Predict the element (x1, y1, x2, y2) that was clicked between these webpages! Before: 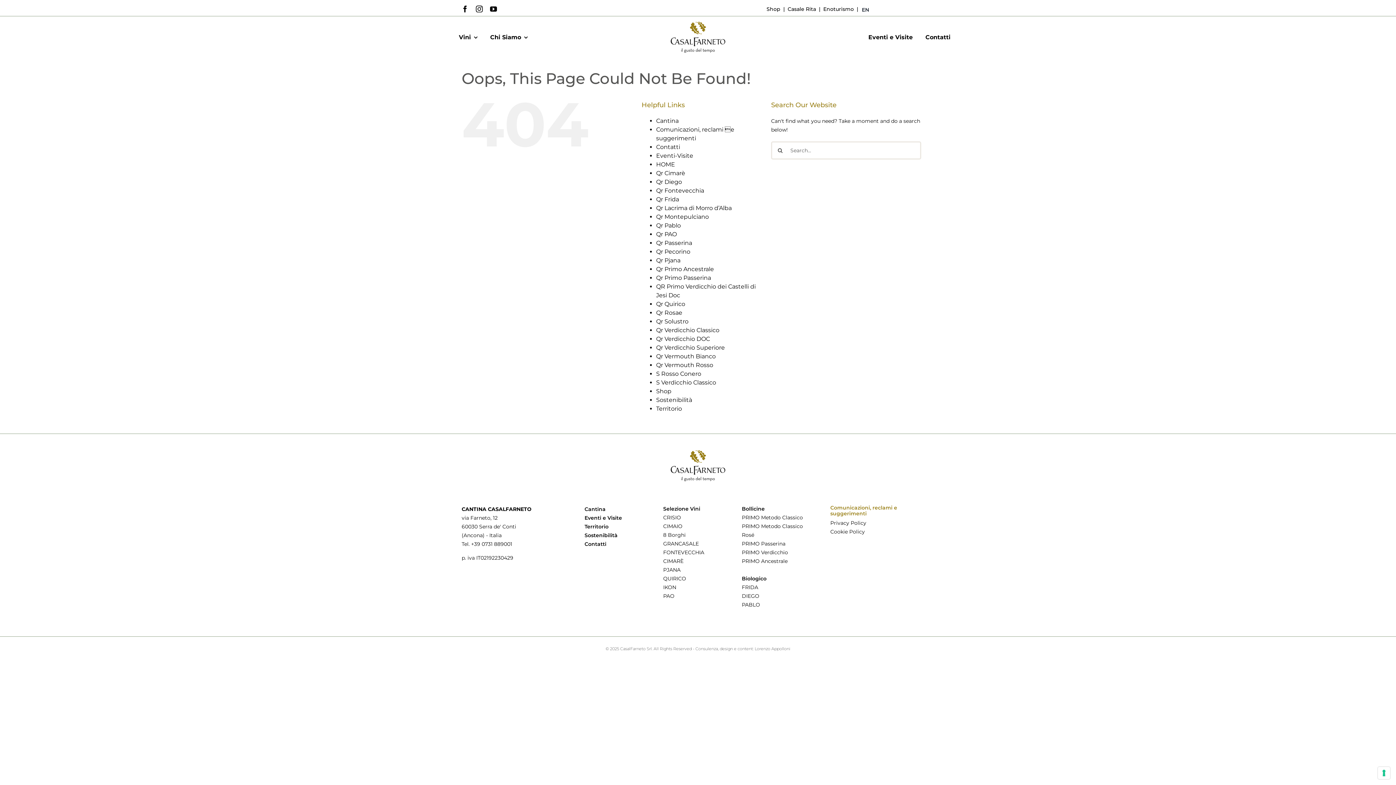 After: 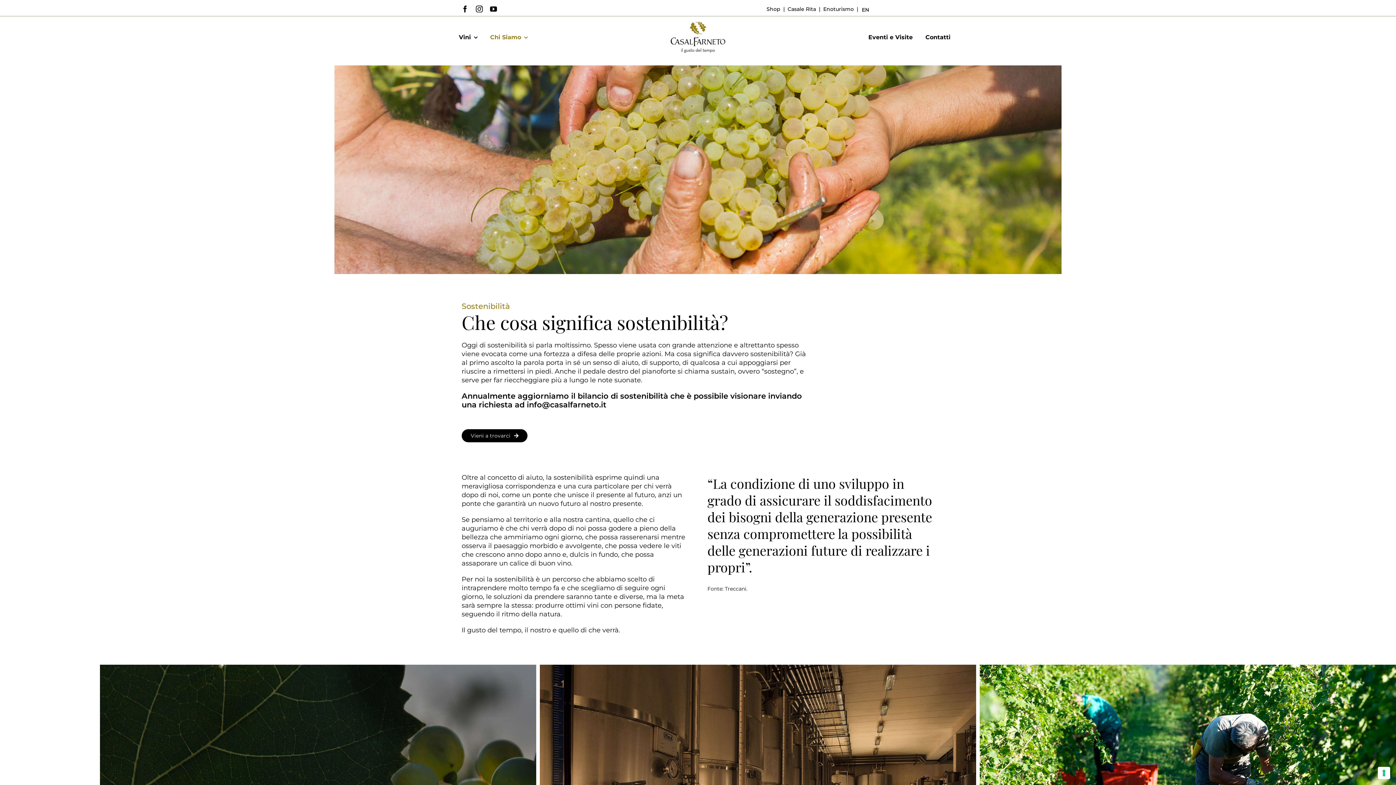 Action: bbox: (584, 531, 654, 540) label: Sostenibilità